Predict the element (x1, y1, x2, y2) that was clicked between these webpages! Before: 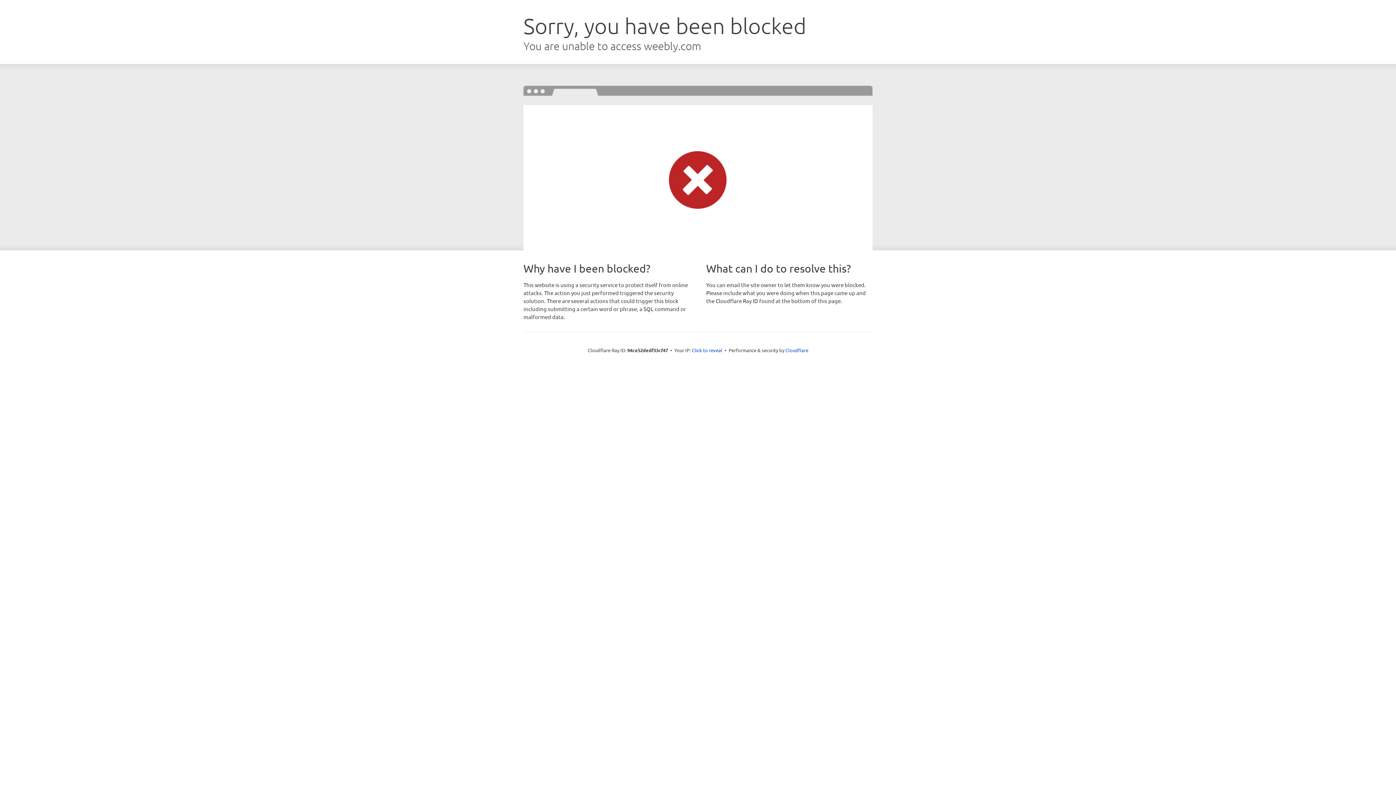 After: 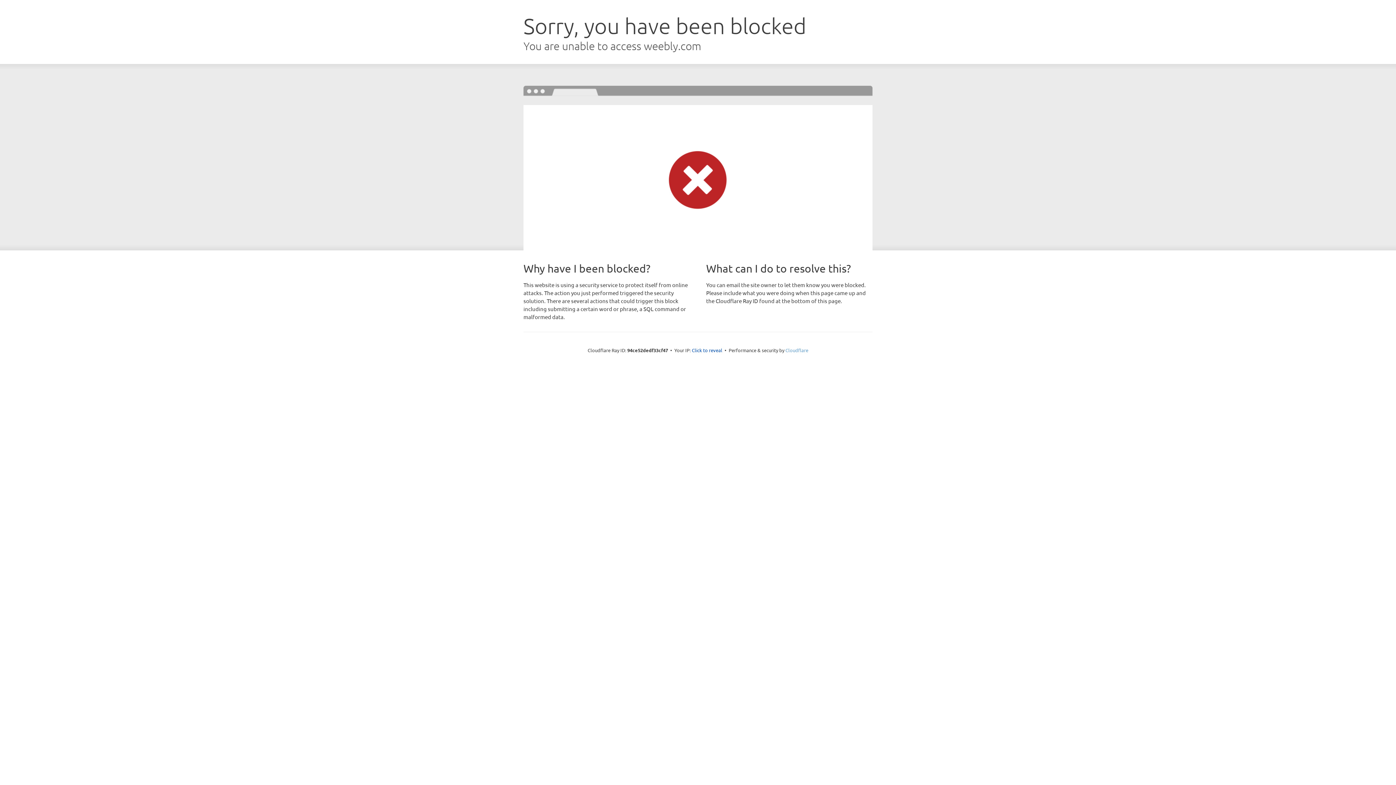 Action: bbox: (785, 347, 808, 353) label: Cloudflare